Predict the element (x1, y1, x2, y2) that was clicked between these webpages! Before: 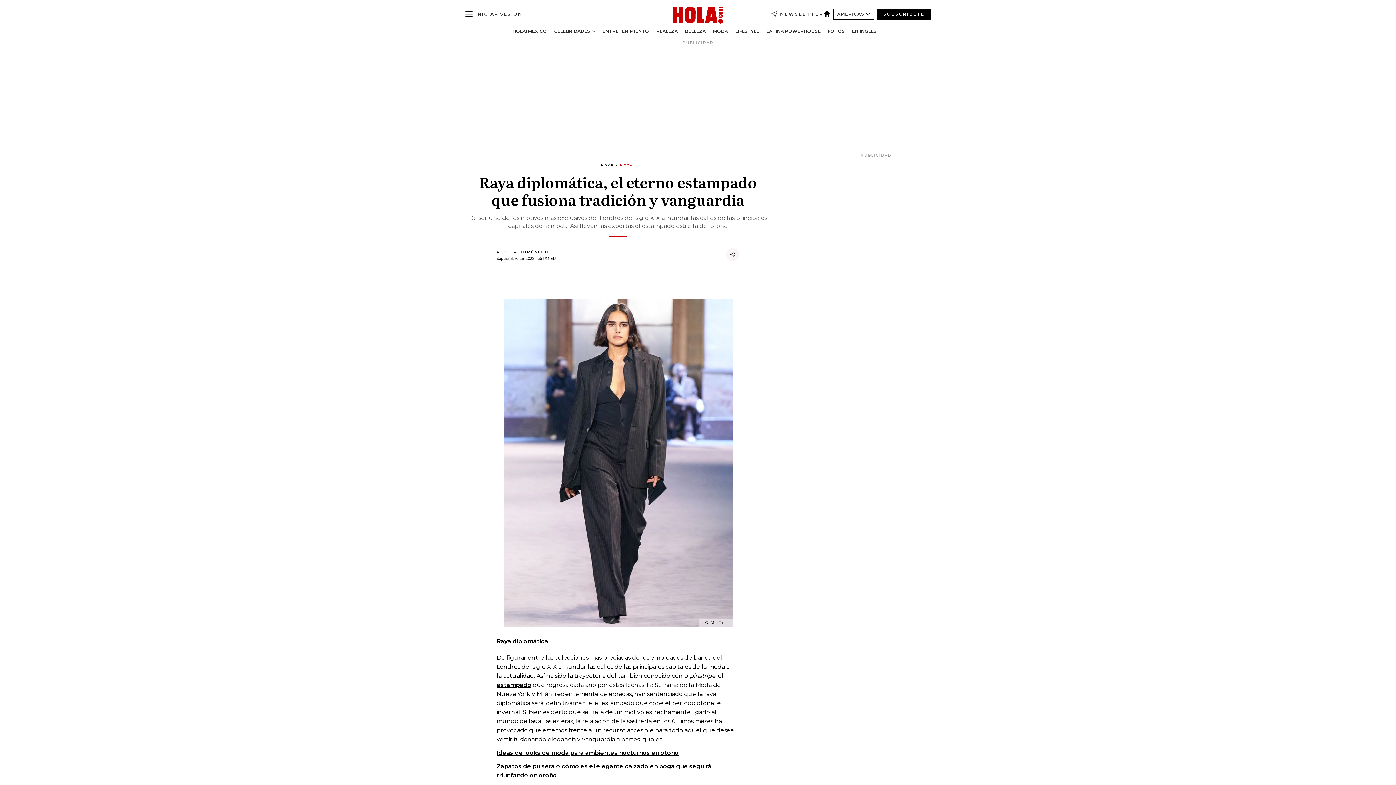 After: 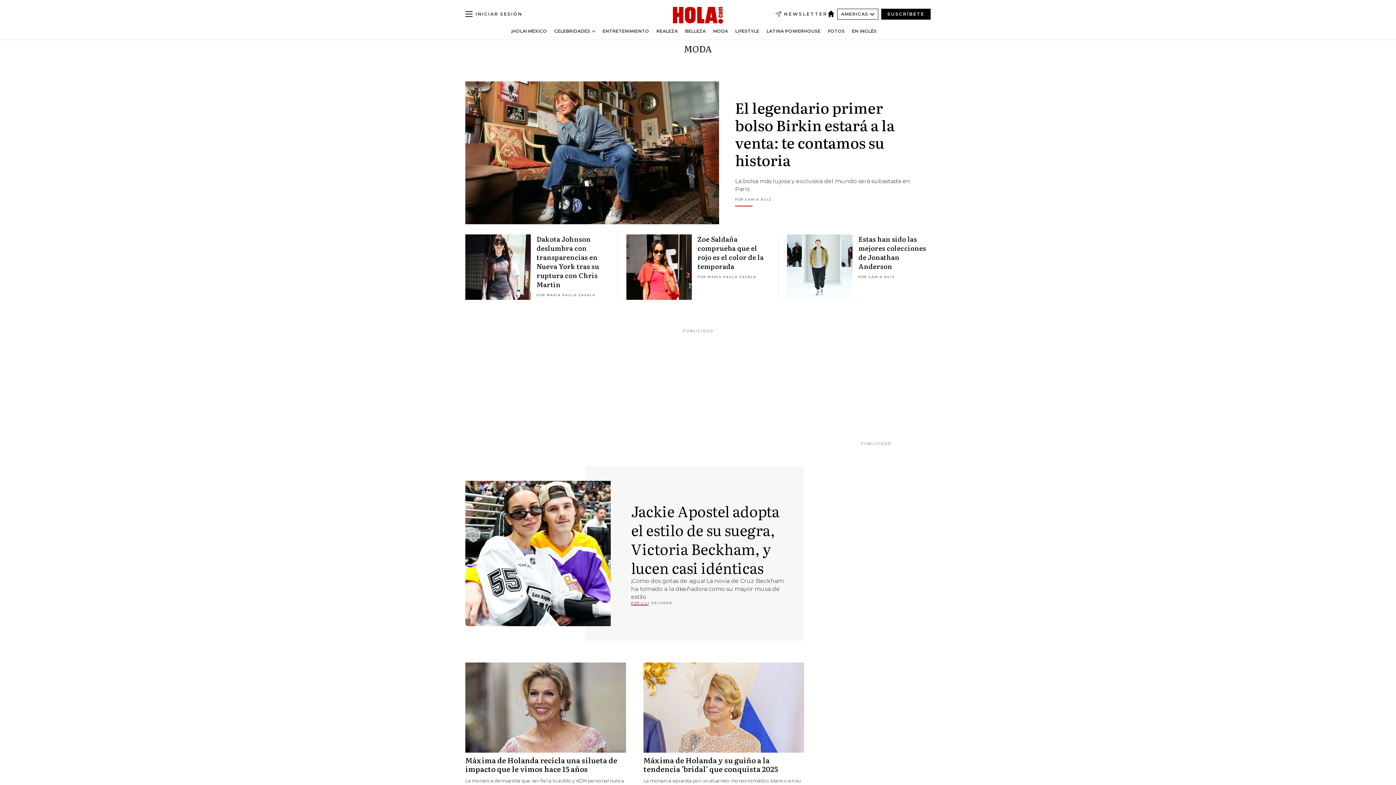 Action: bbox: (620, 163, 632, 167) label: Moda